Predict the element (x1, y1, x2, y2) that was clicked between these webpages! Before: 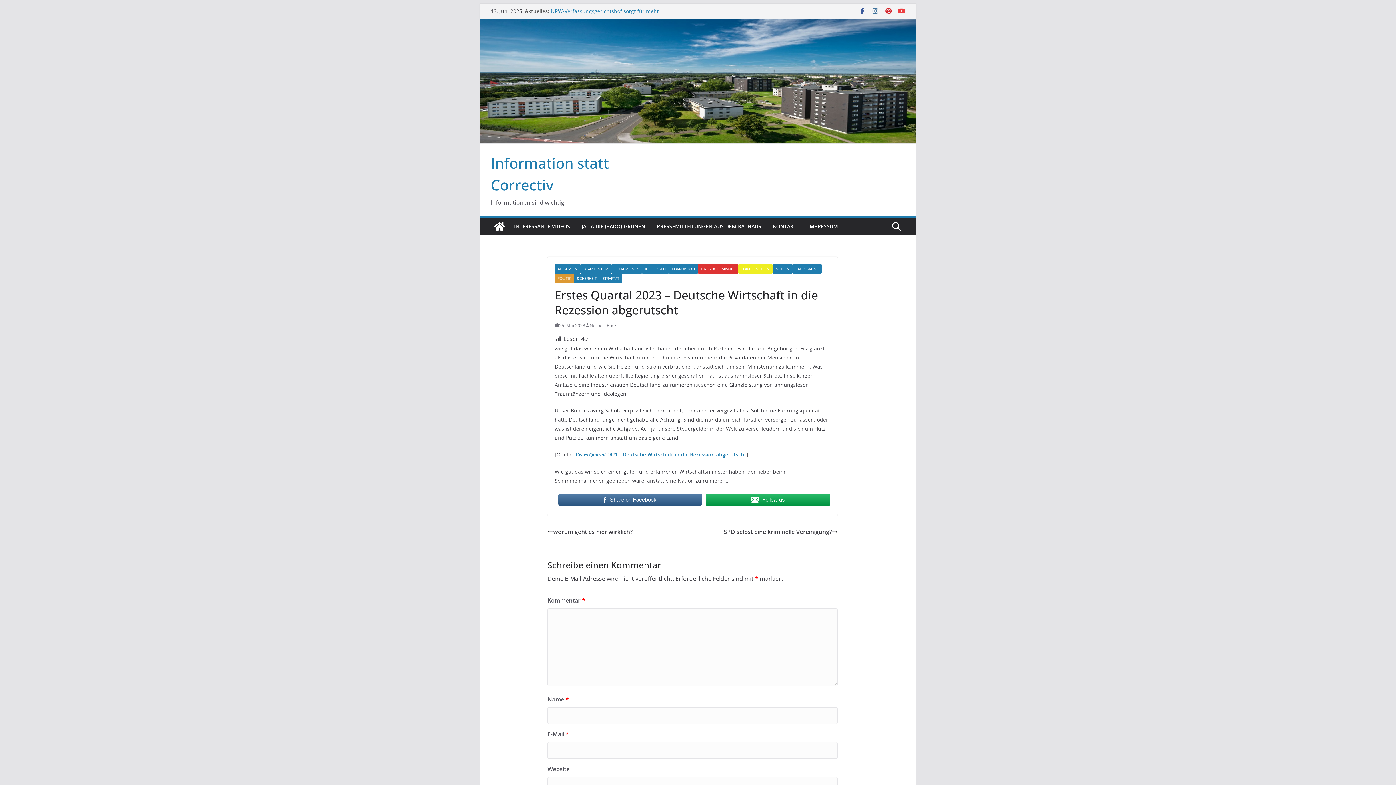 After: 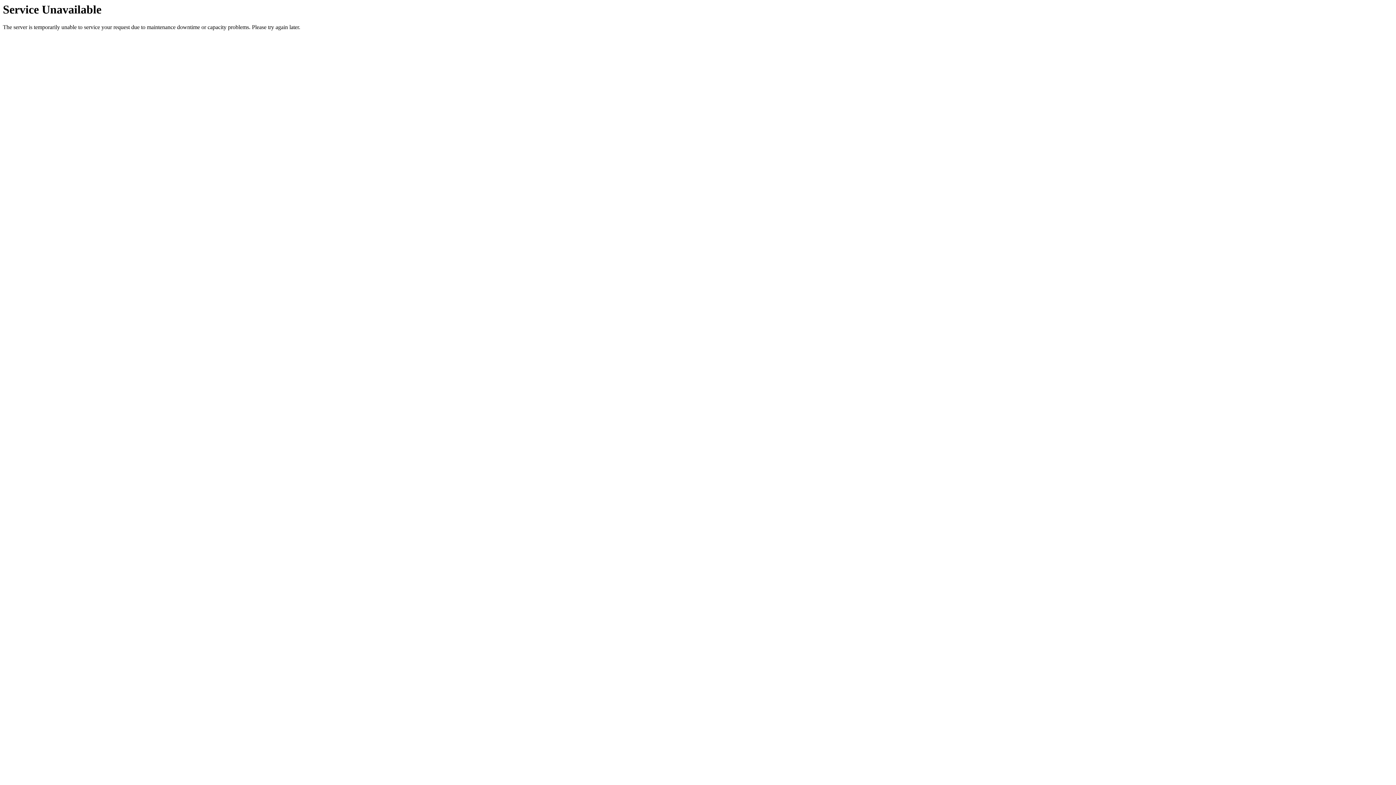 Action: label: ALLGEMEIN bbox: (554, 264, 580, 273)